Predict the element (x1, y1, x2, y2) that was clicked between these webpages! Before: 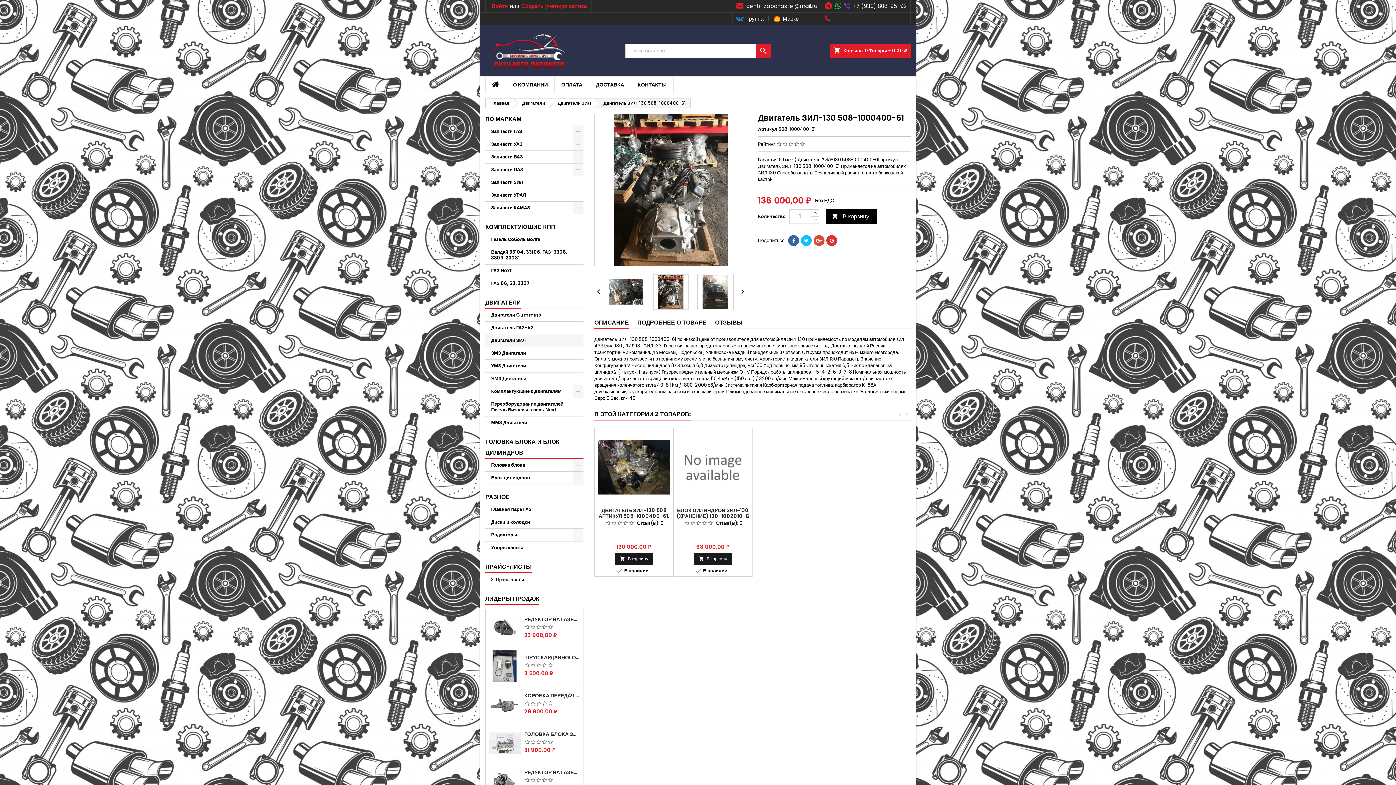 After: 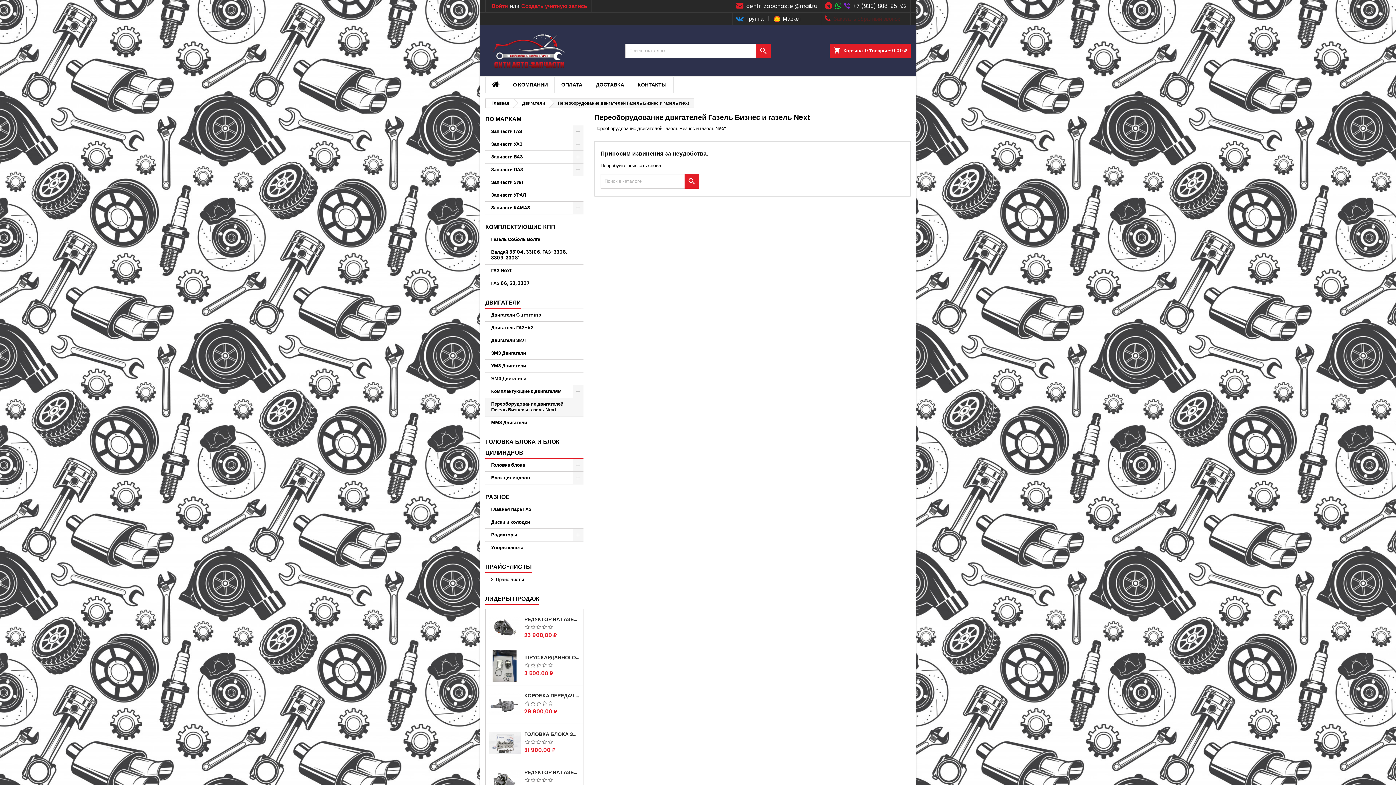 Action: label: Переоборудование двигателей Газель Бизнес и газель Next bbox: (485, 398, 583, 416)